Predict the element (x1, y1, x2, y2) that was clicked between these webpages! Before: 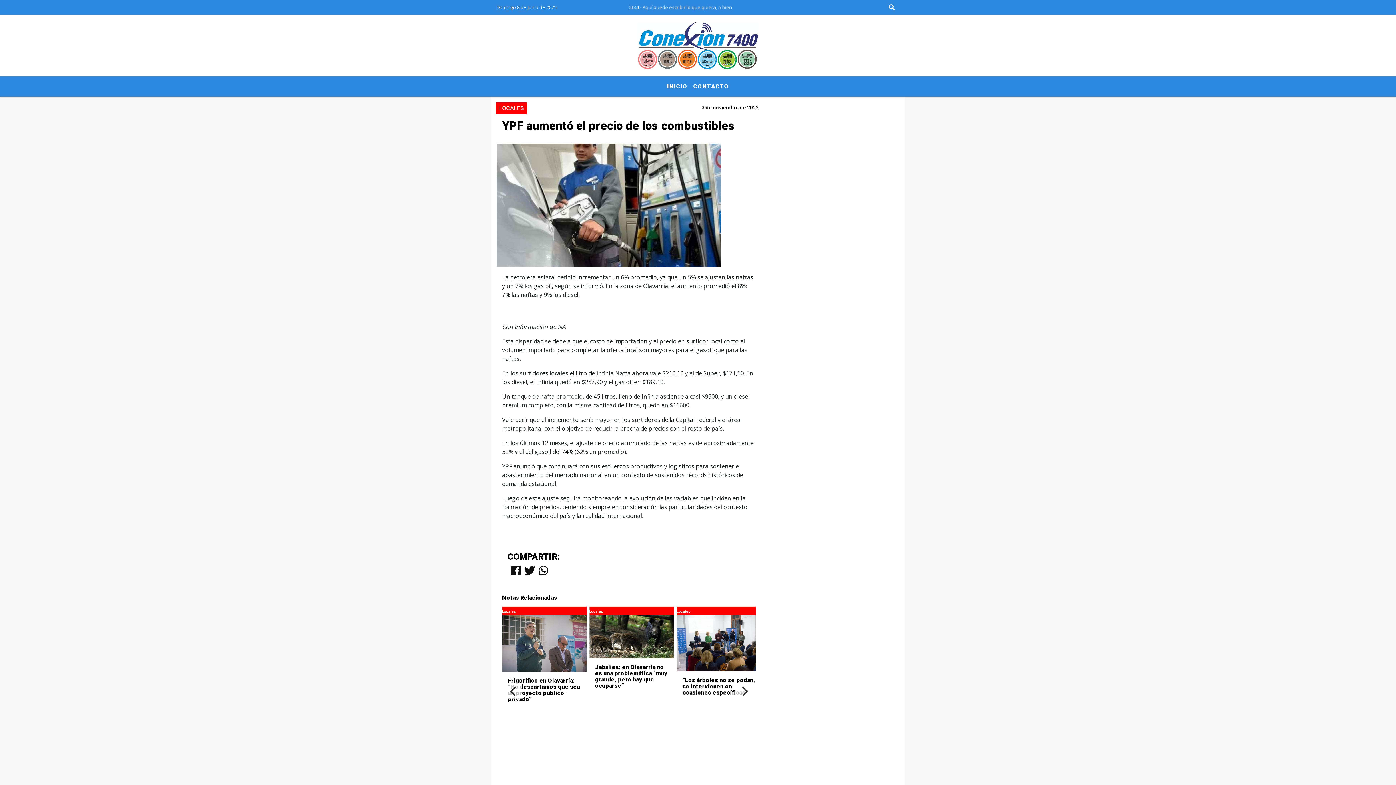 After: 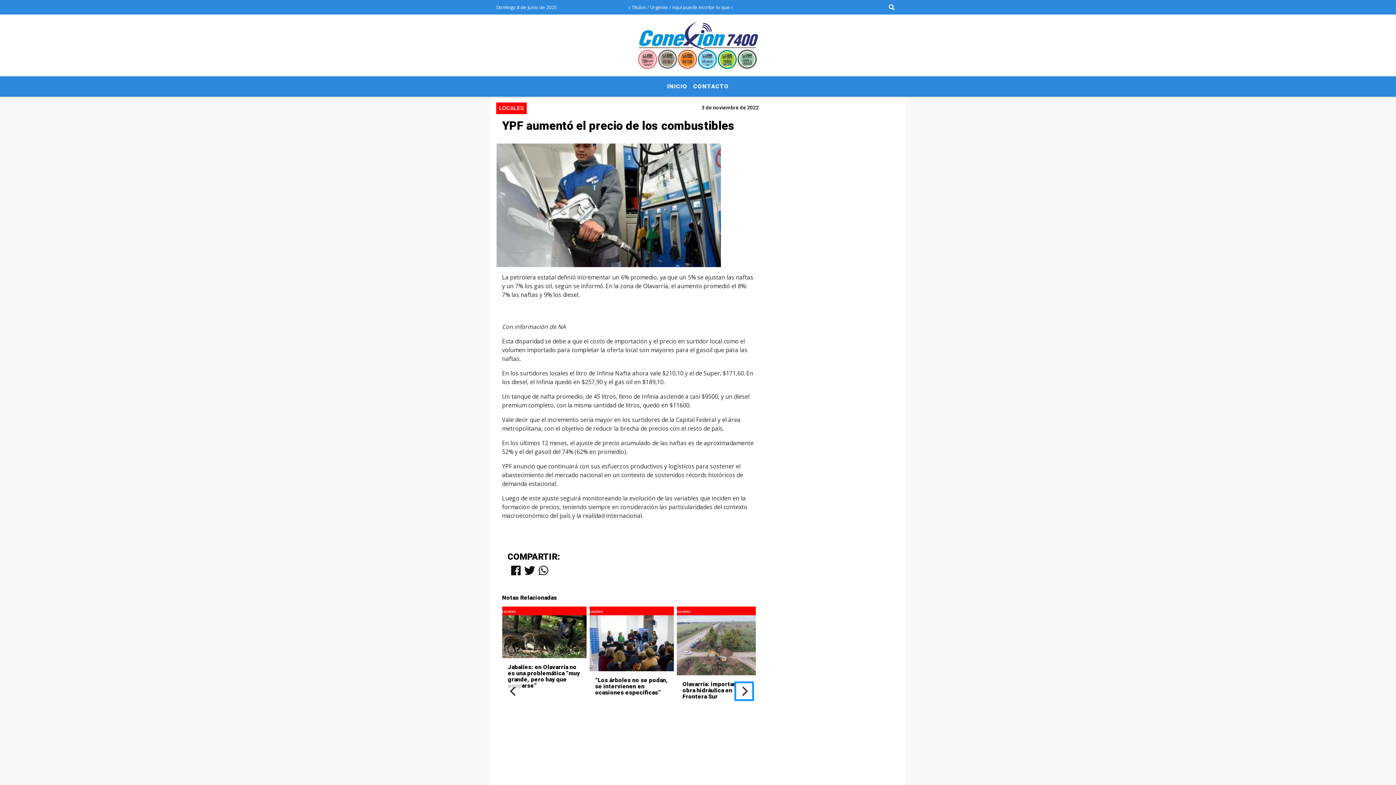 Action: label: Next bbox: (736, 683, 752, 699)